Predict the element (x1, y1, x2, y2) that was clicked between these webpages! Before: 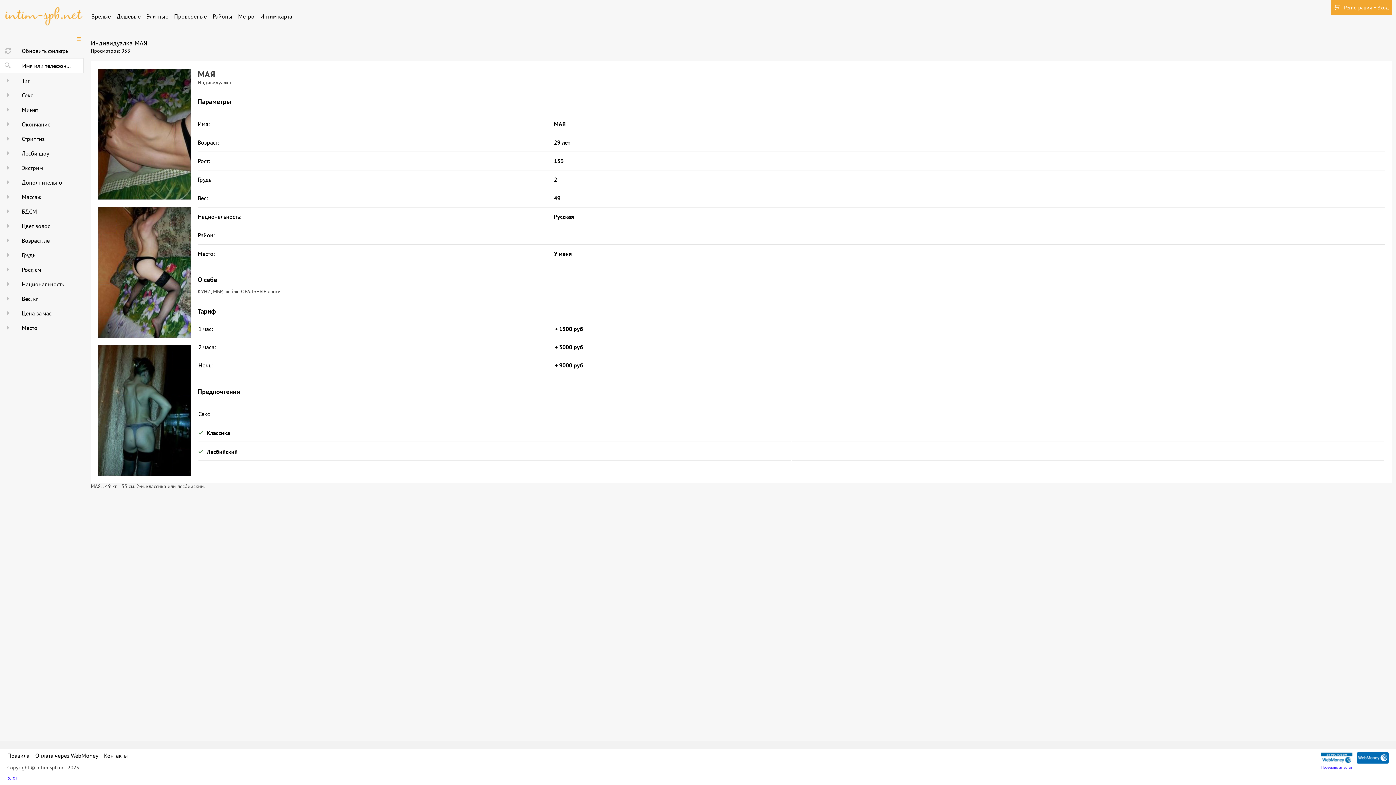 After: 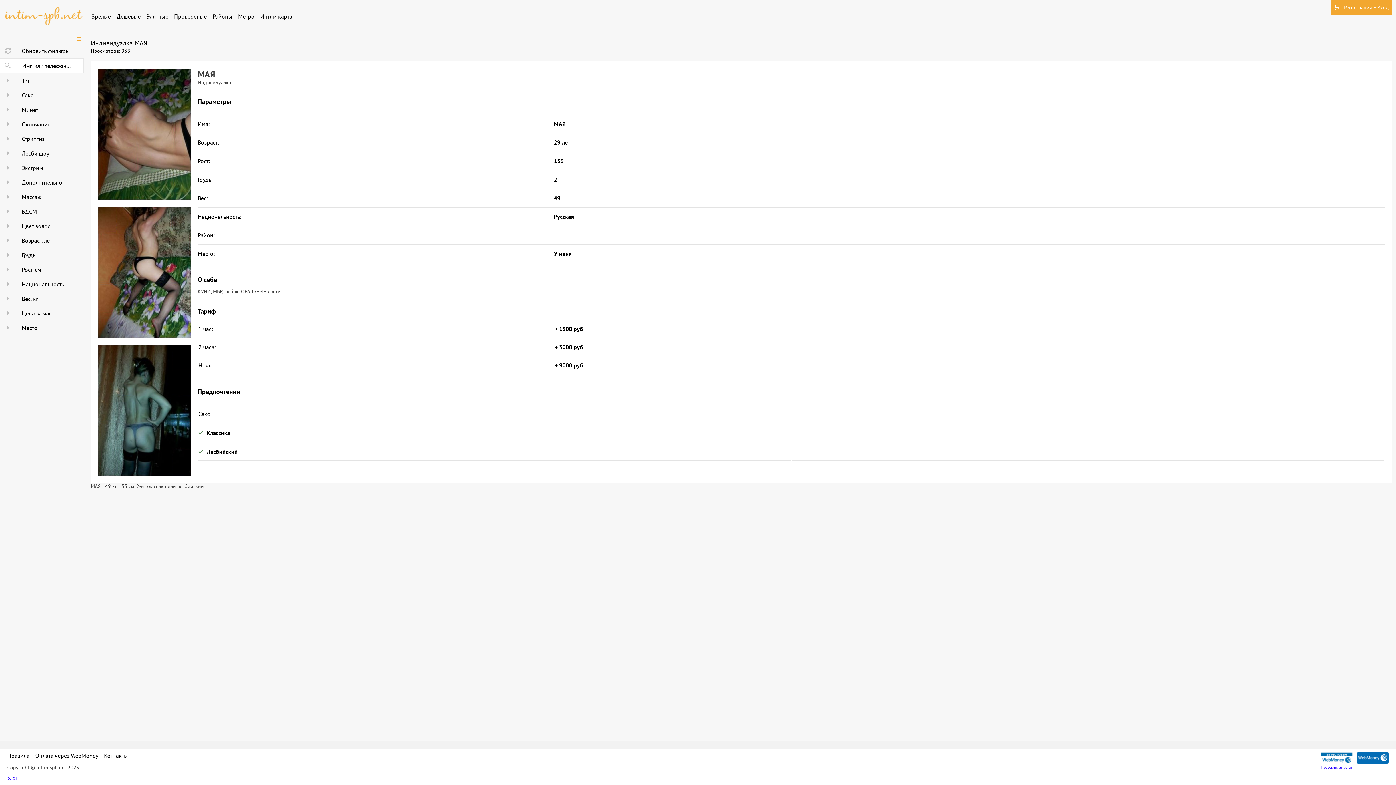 Action: bbox: (98, 68, 190, 199)